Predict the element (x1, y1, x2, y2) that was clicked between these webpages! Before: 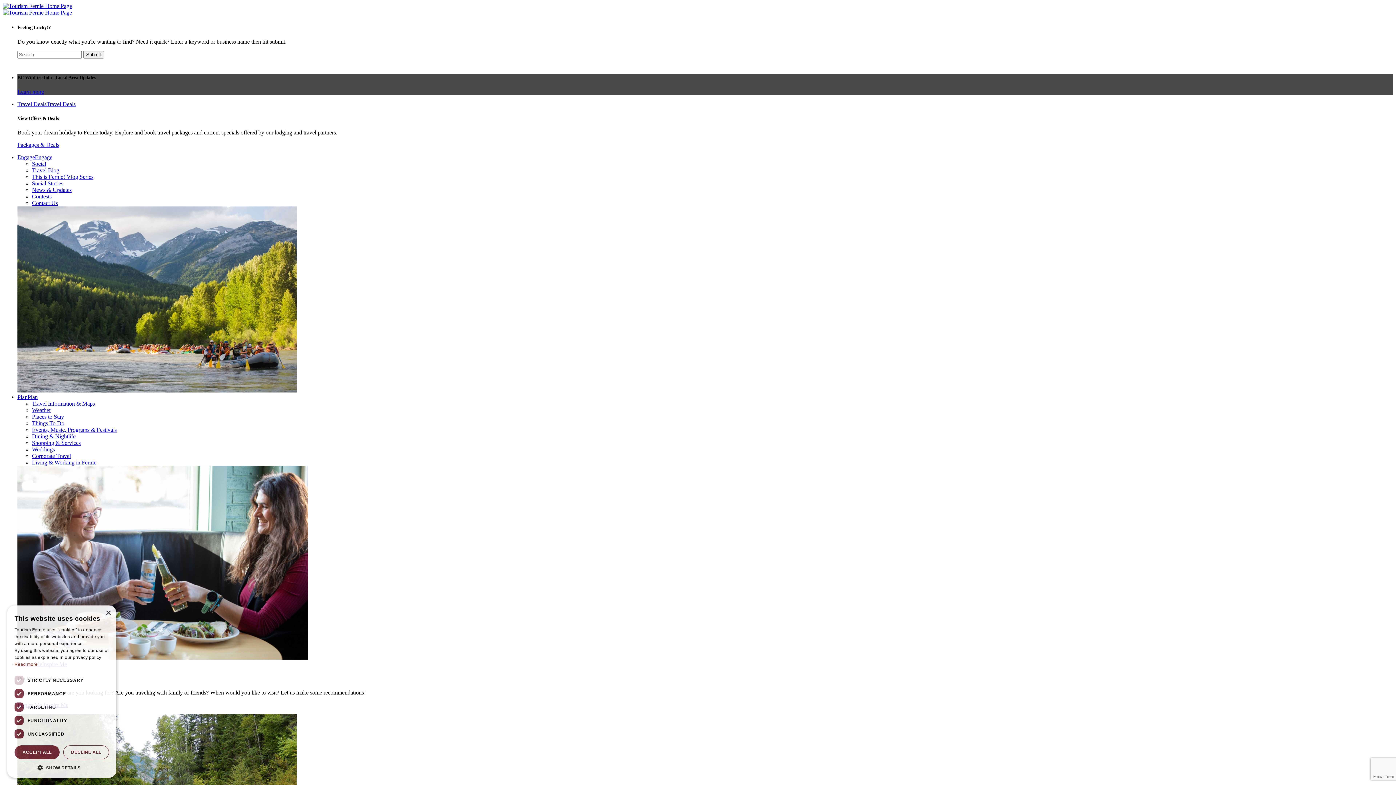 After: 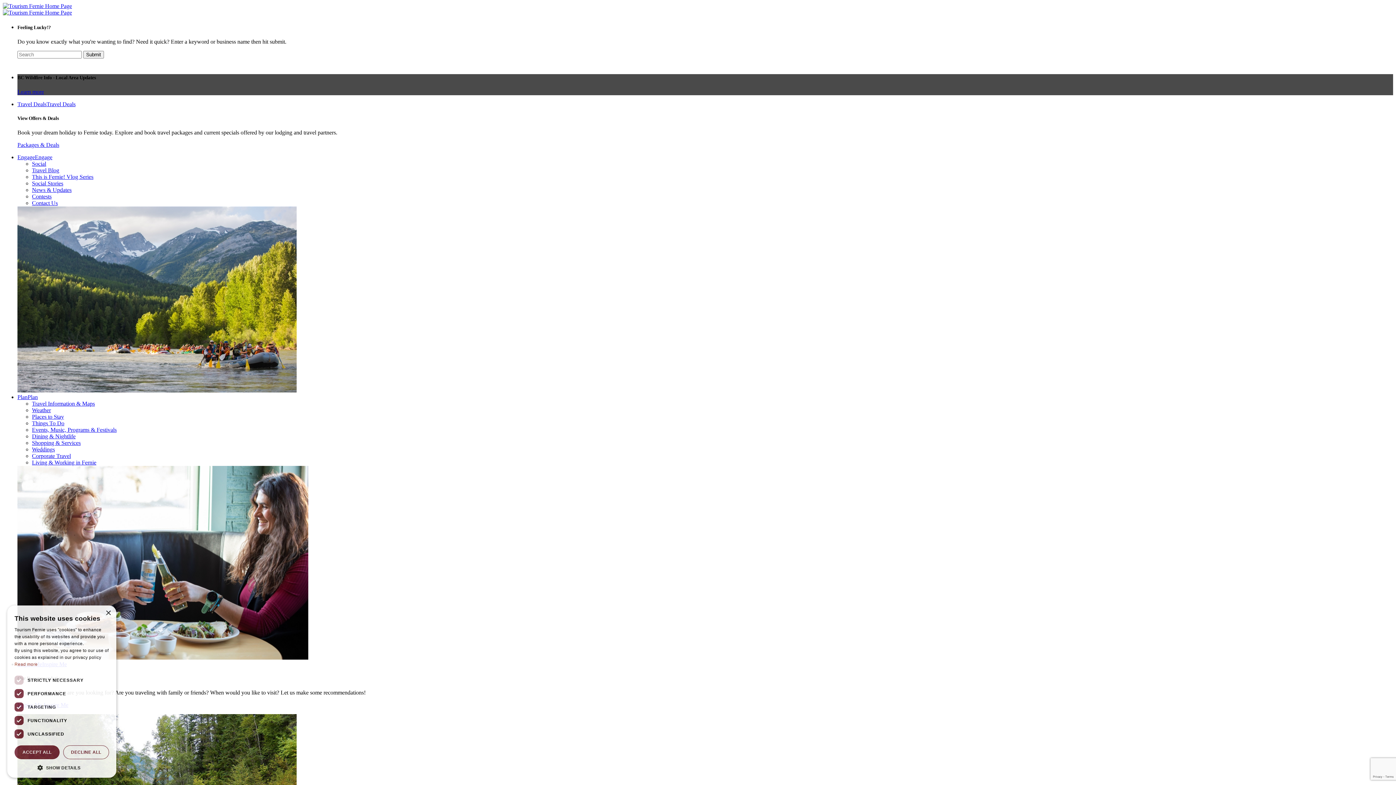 Action: label: Weddings bbox: (32, 446, 54, 452)